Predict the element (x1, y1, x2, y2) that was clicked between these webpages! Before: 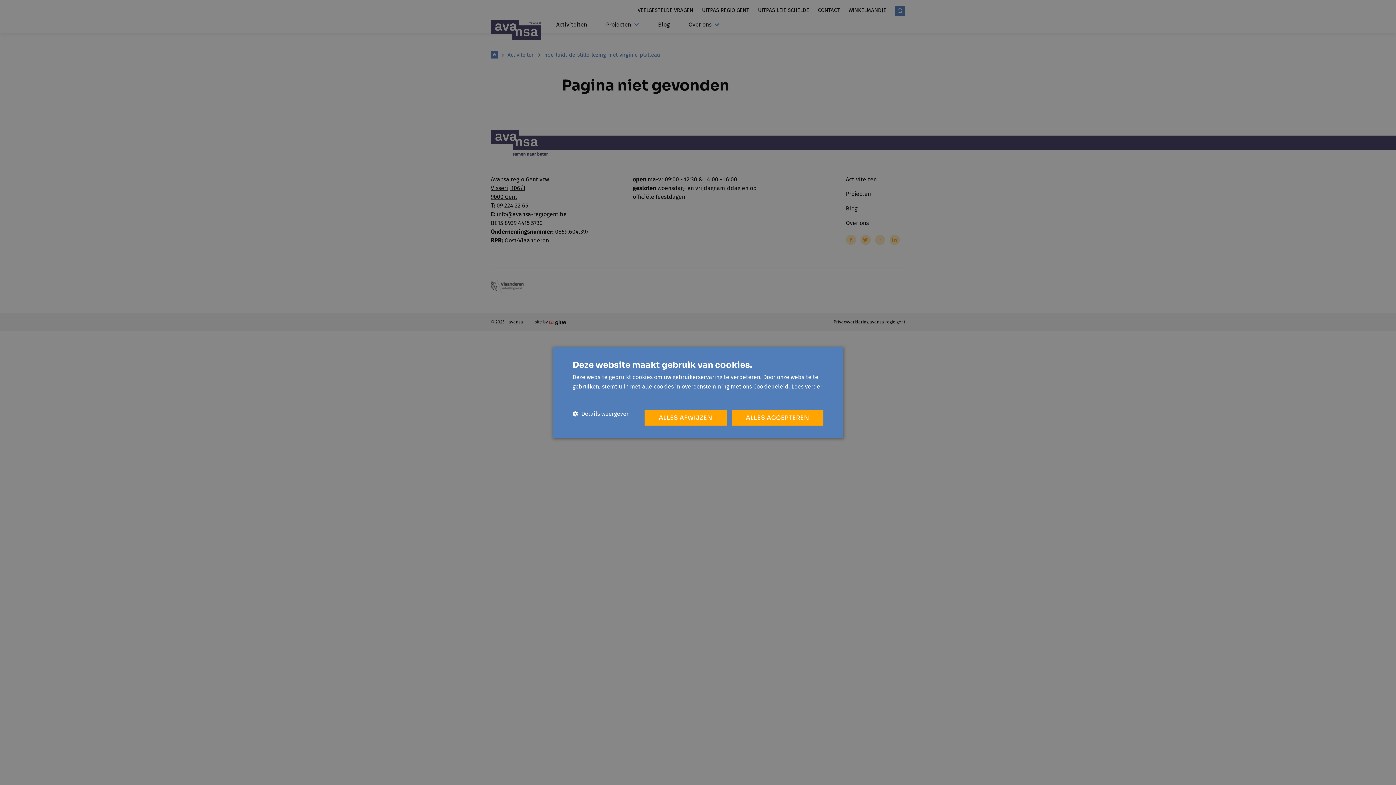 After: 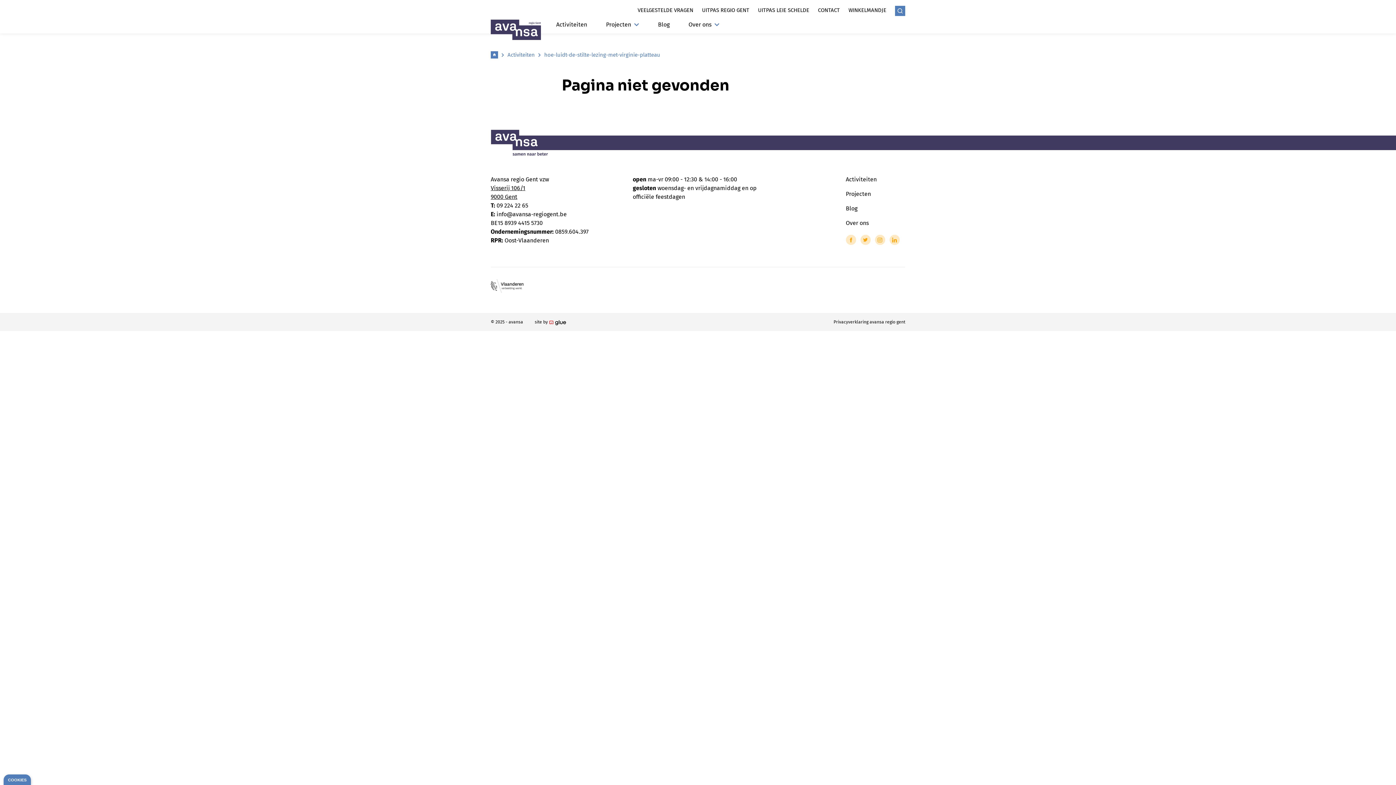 Action: label: ALLES ACCEPTEREN bbox: (731, 410, 823, 425)